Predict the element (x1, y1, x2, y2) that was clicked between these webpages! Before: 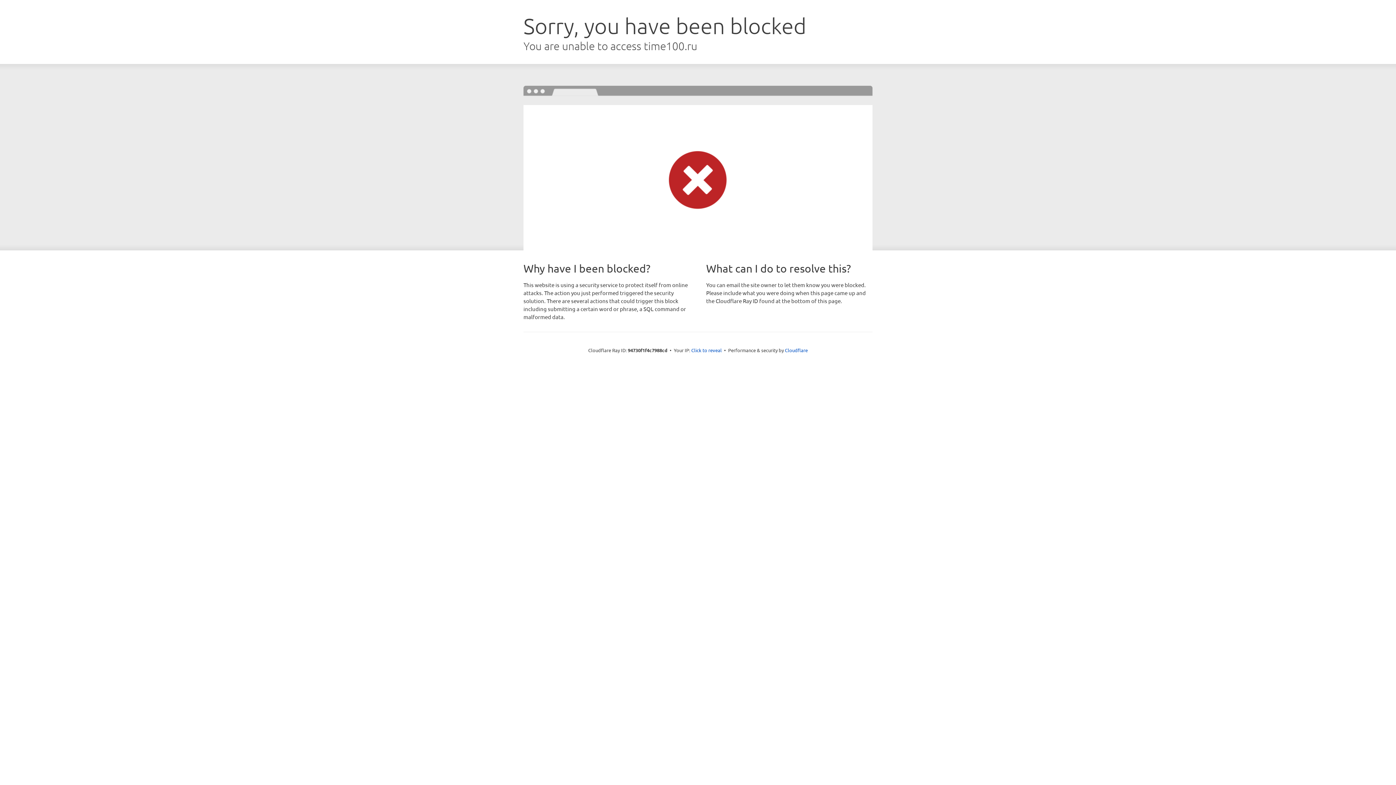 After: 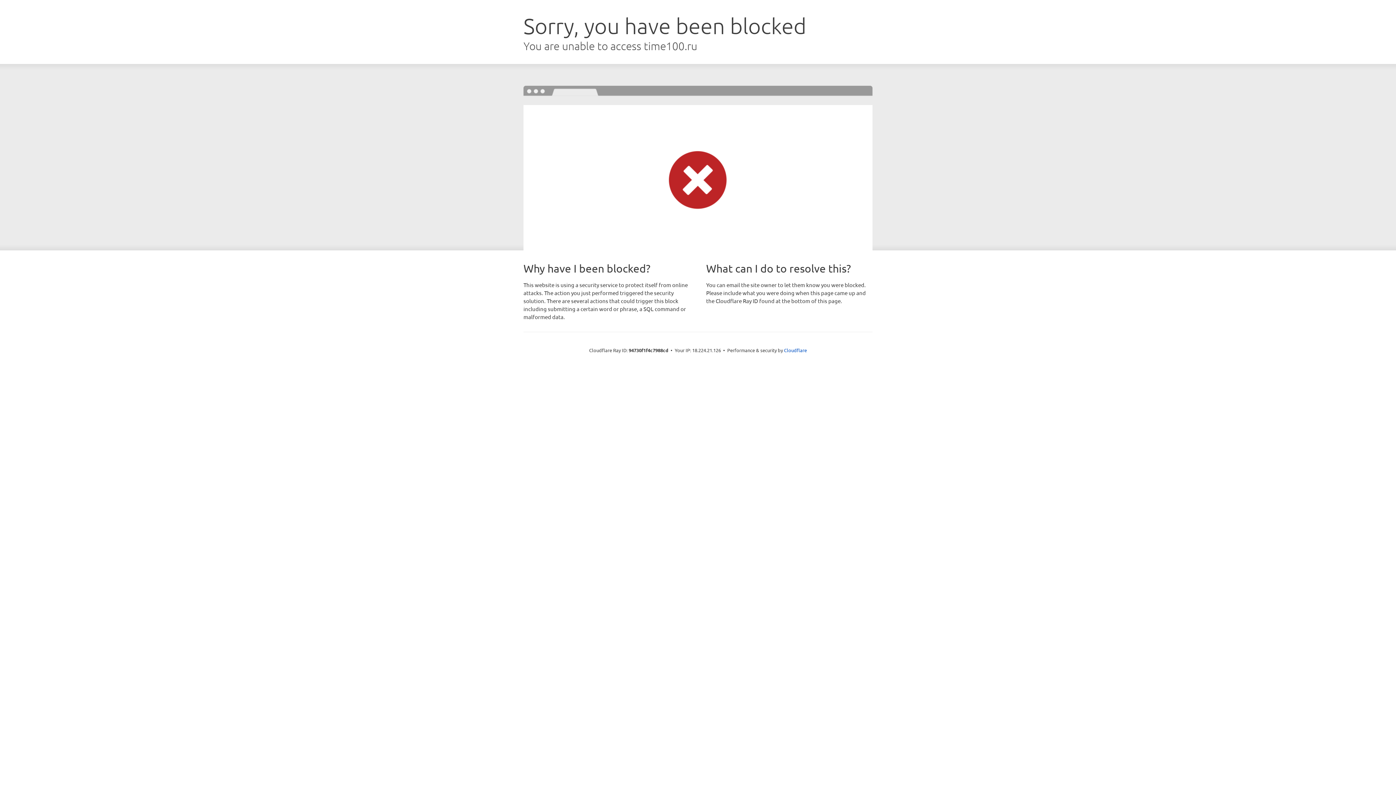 Action: label: Click to reveal bbox: (691, 346, 722, 353)